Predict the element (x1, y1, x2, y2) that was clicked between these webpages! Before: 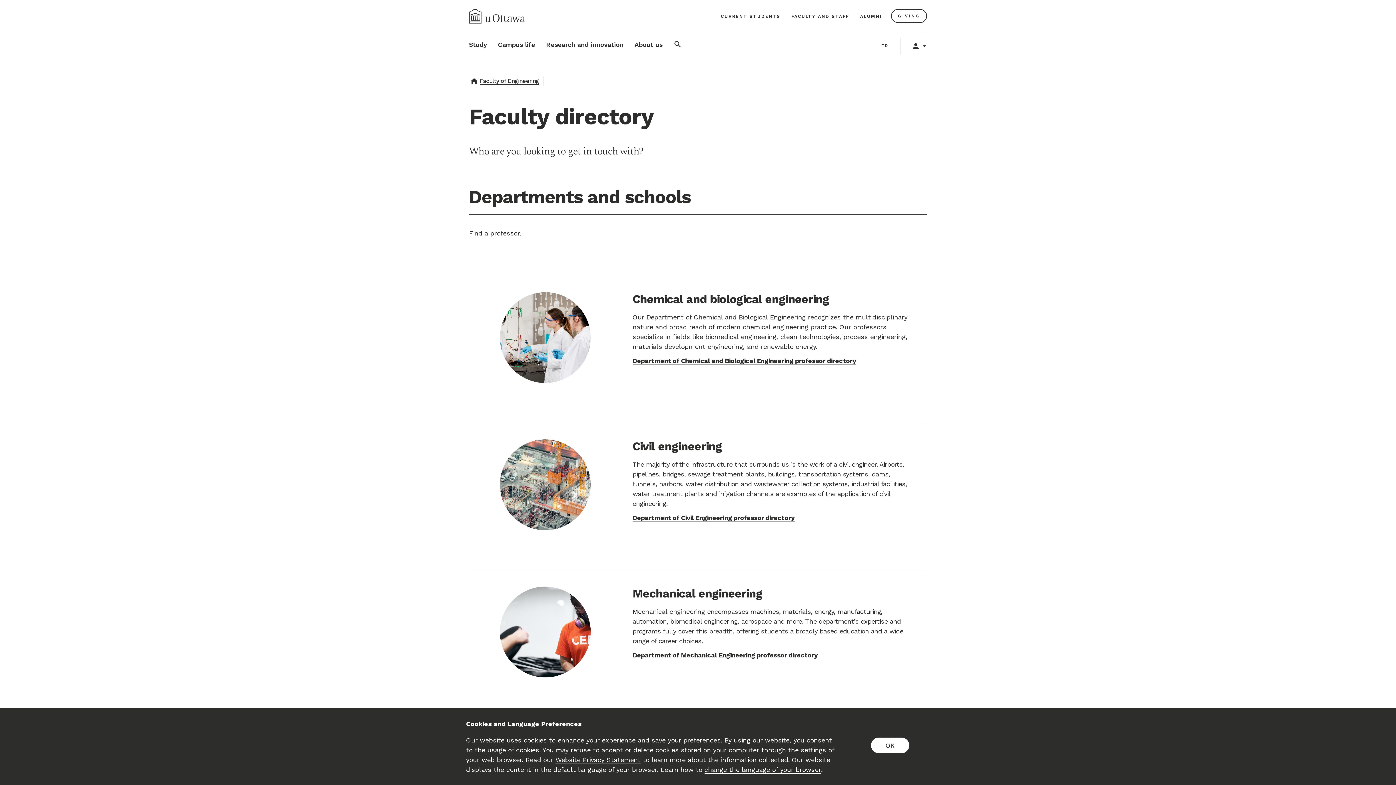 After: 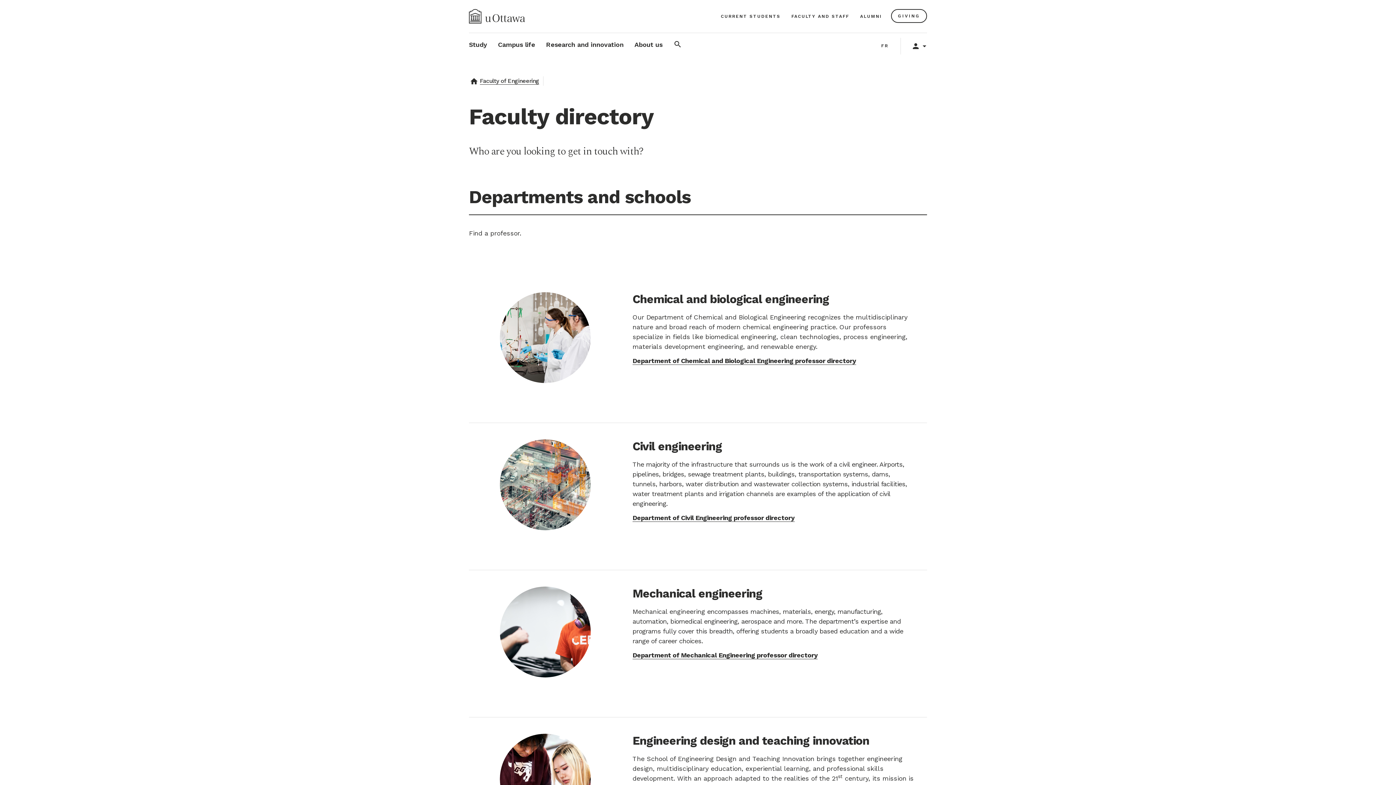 Action: label: OK bbox: (871, 737, 909, 753)